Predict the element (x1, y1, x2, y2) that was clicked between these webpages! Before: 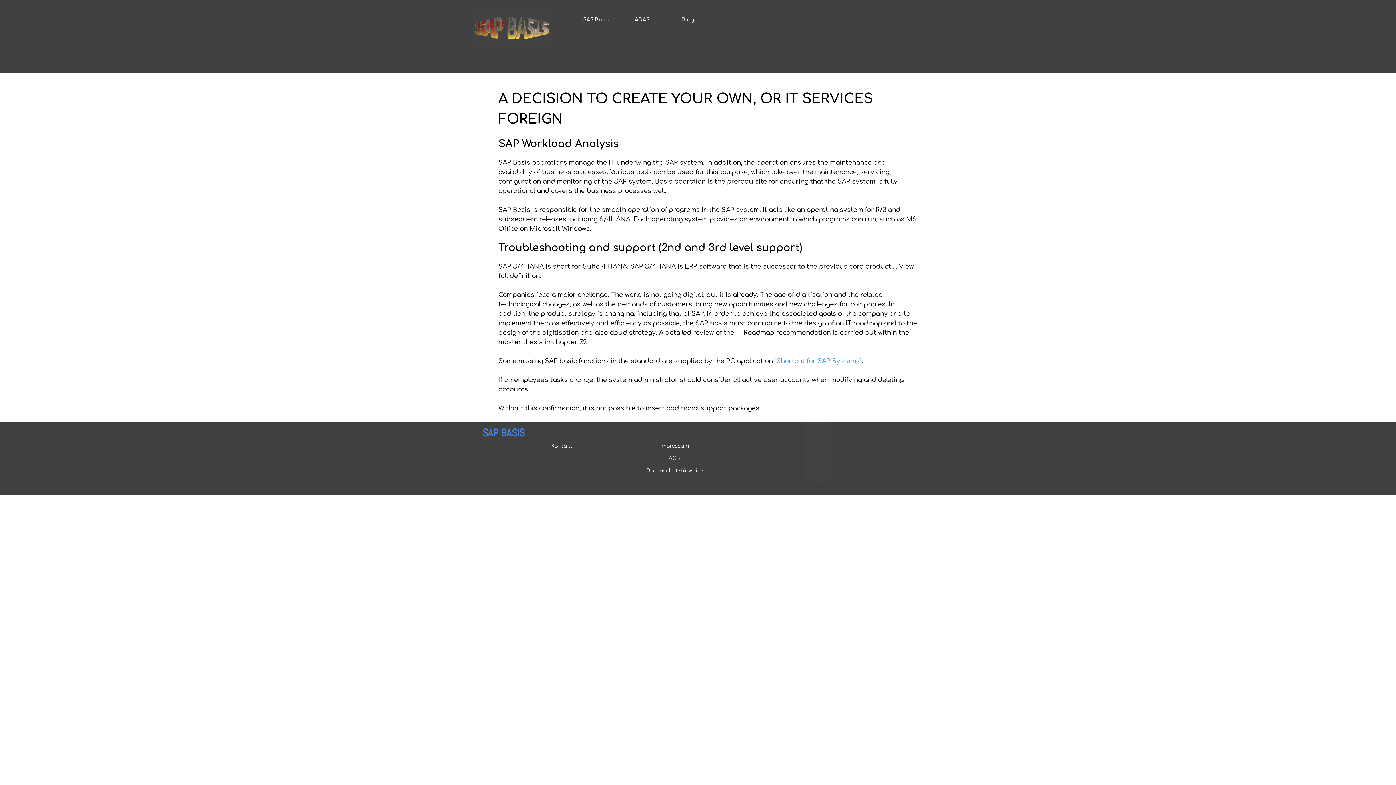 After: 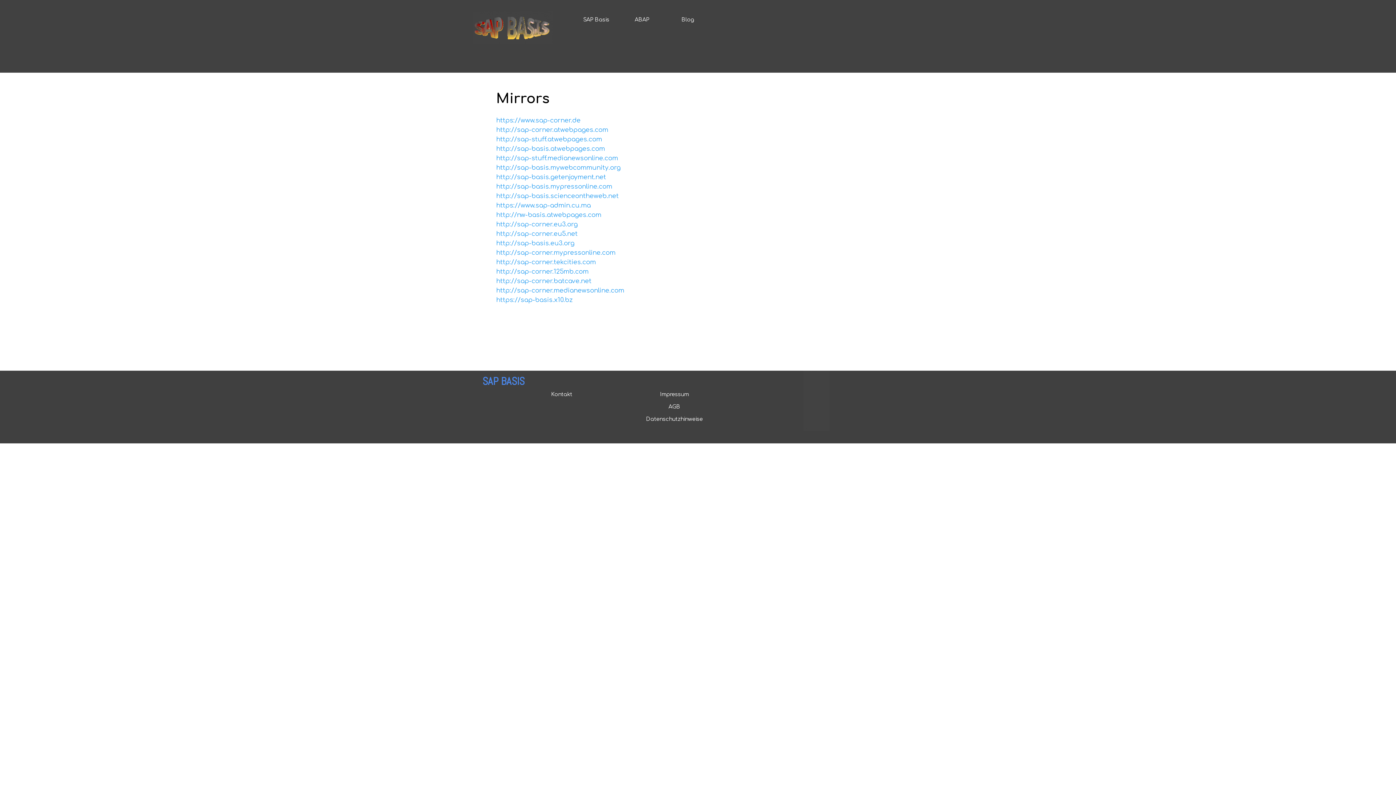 Action: bbox: (804, 477, 821, 482) label: Mirrors